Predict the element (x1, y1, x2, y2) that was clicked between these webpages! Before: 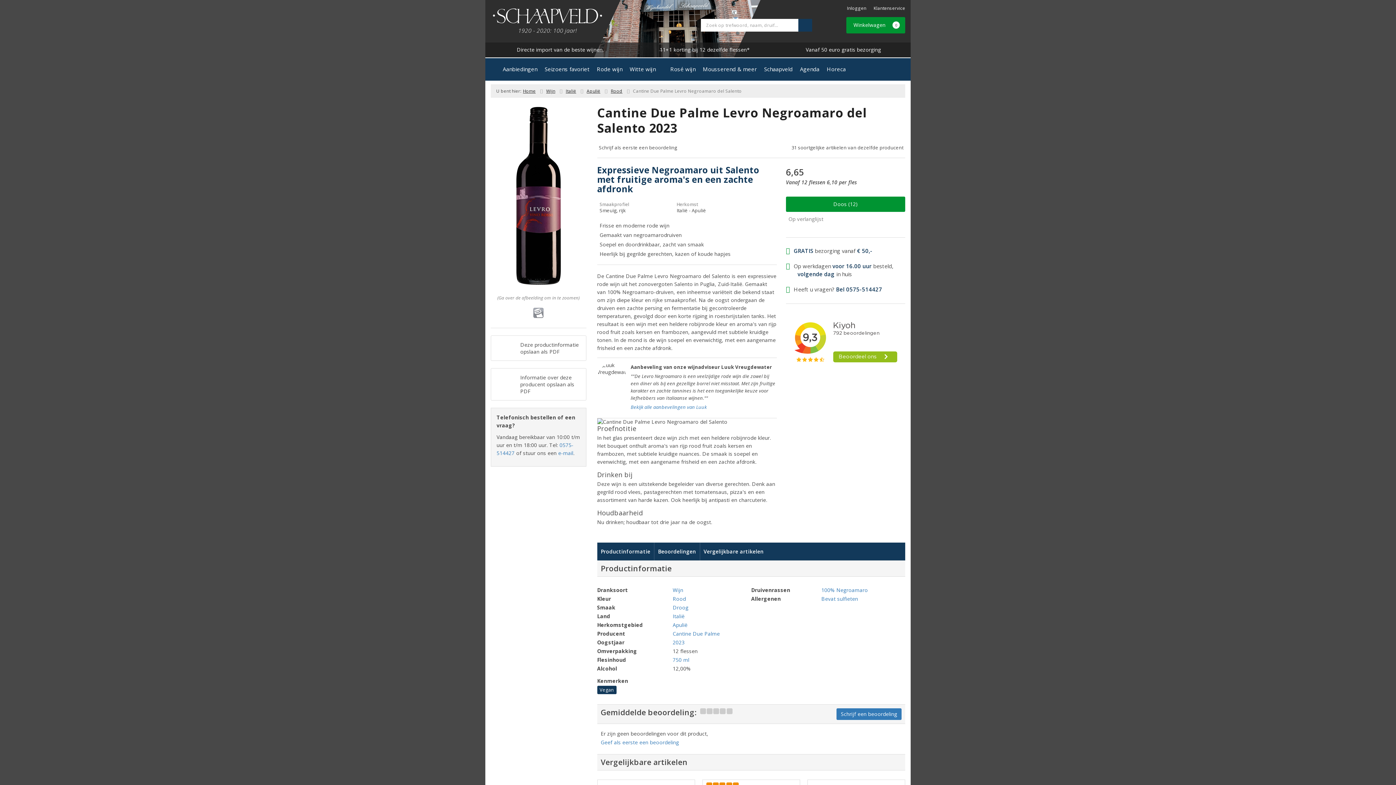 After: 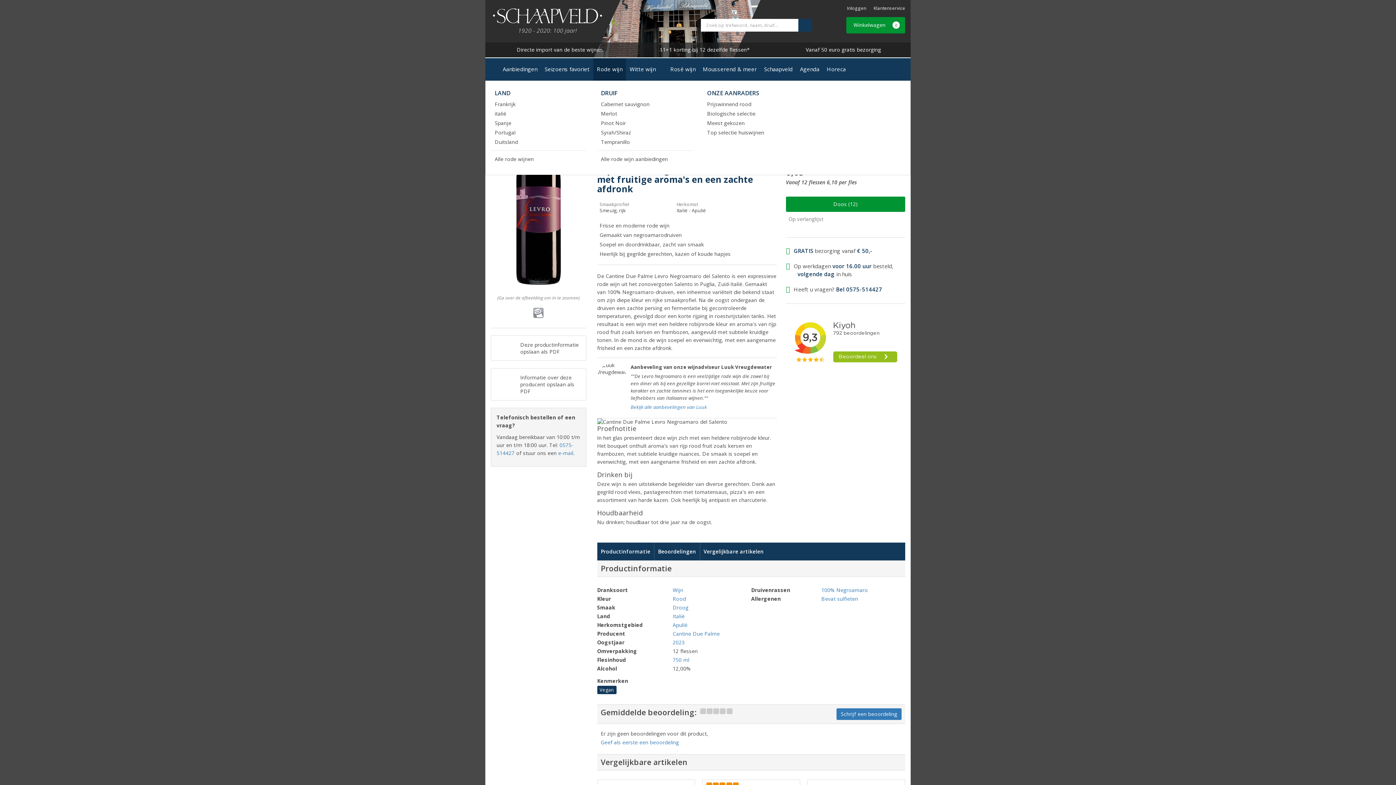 Action: bbox: (593, 58, 626, 80) label: Rode wijn